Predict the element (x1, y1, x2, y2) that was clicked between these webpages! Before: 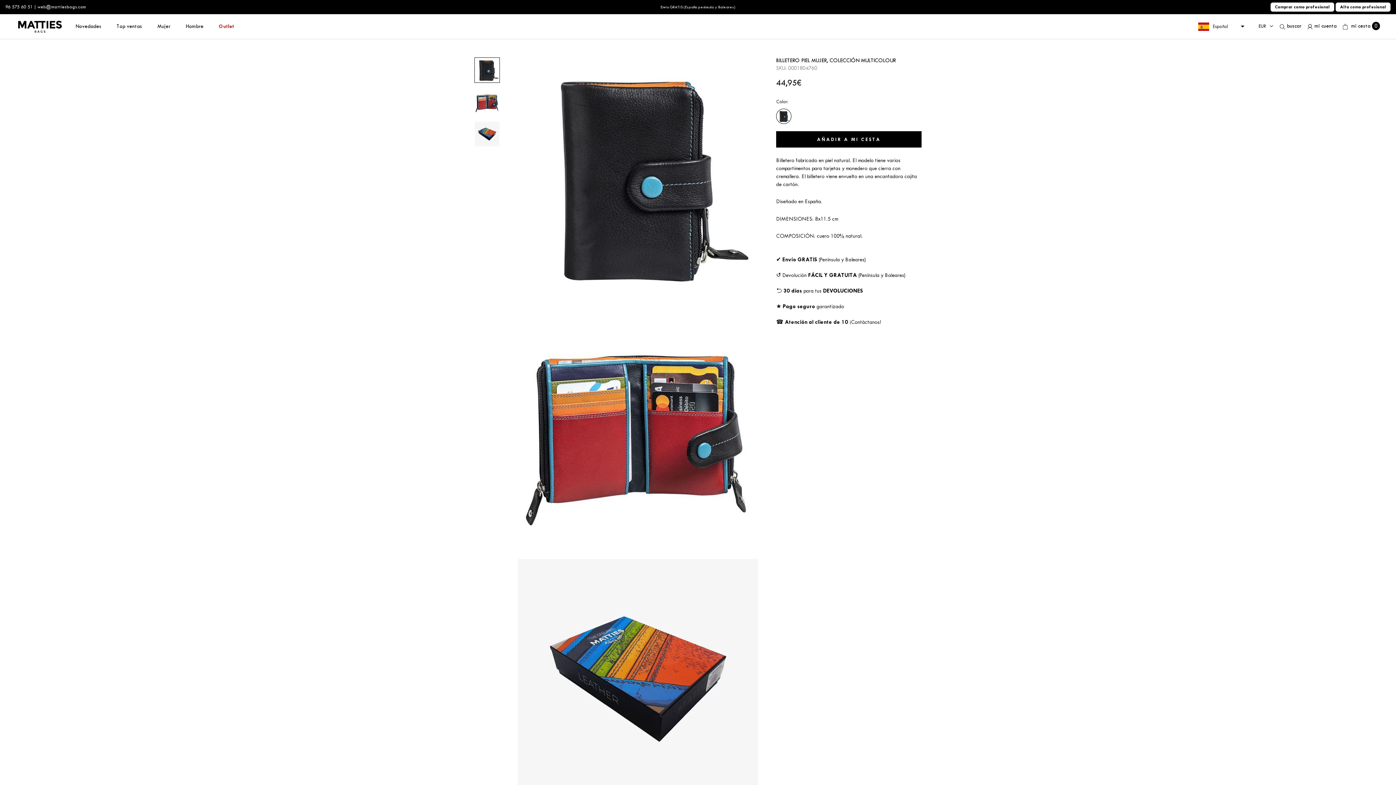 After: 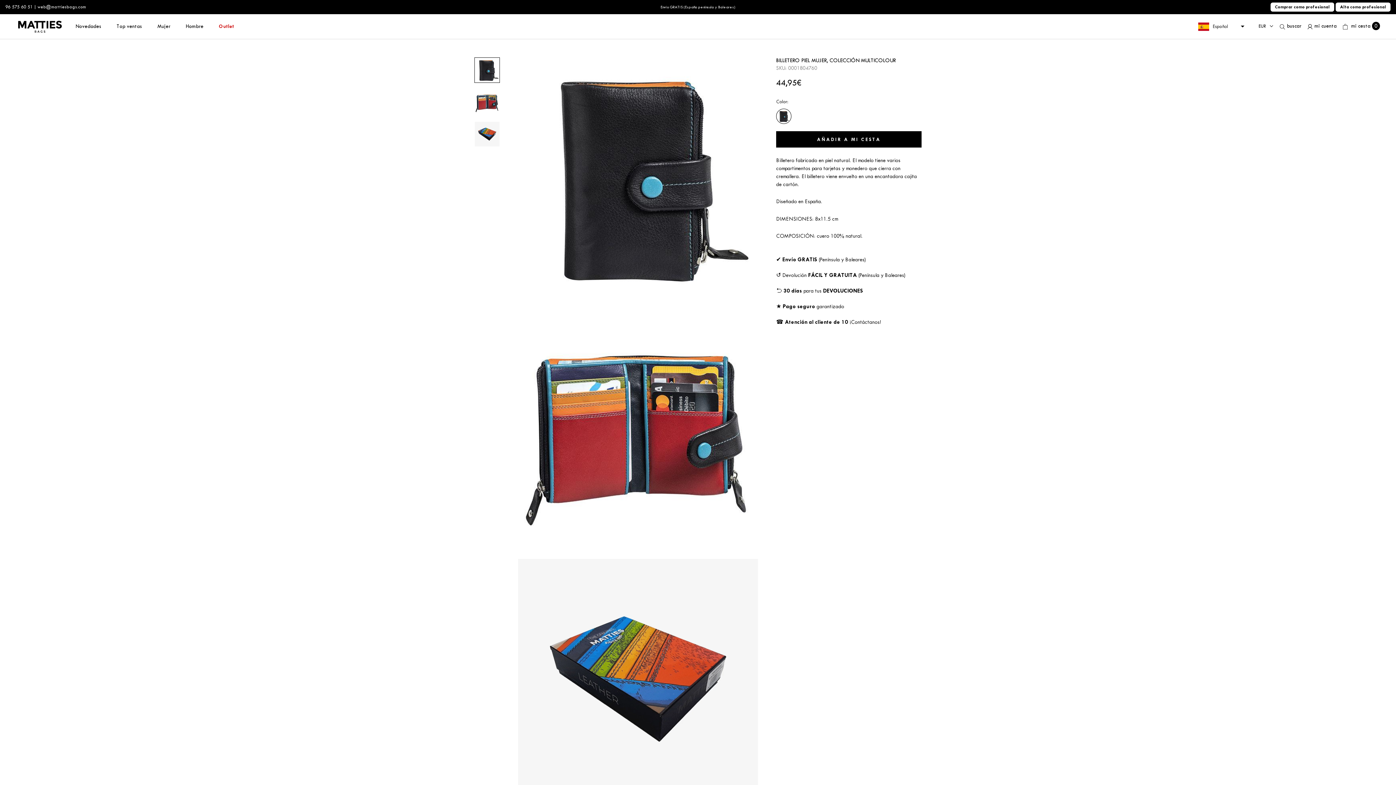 Action: label: web@mattiesbags.com bbox: (37, 3, 86, 10)